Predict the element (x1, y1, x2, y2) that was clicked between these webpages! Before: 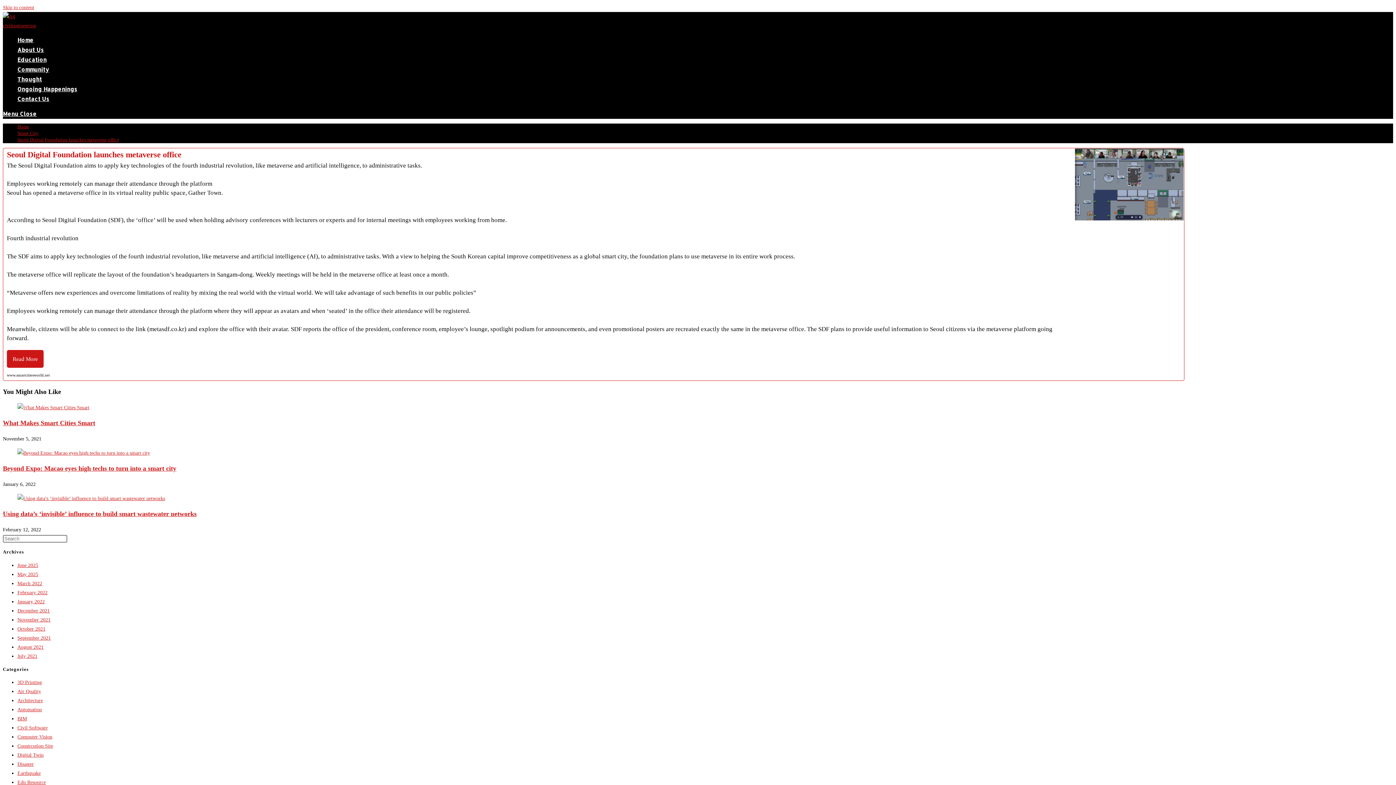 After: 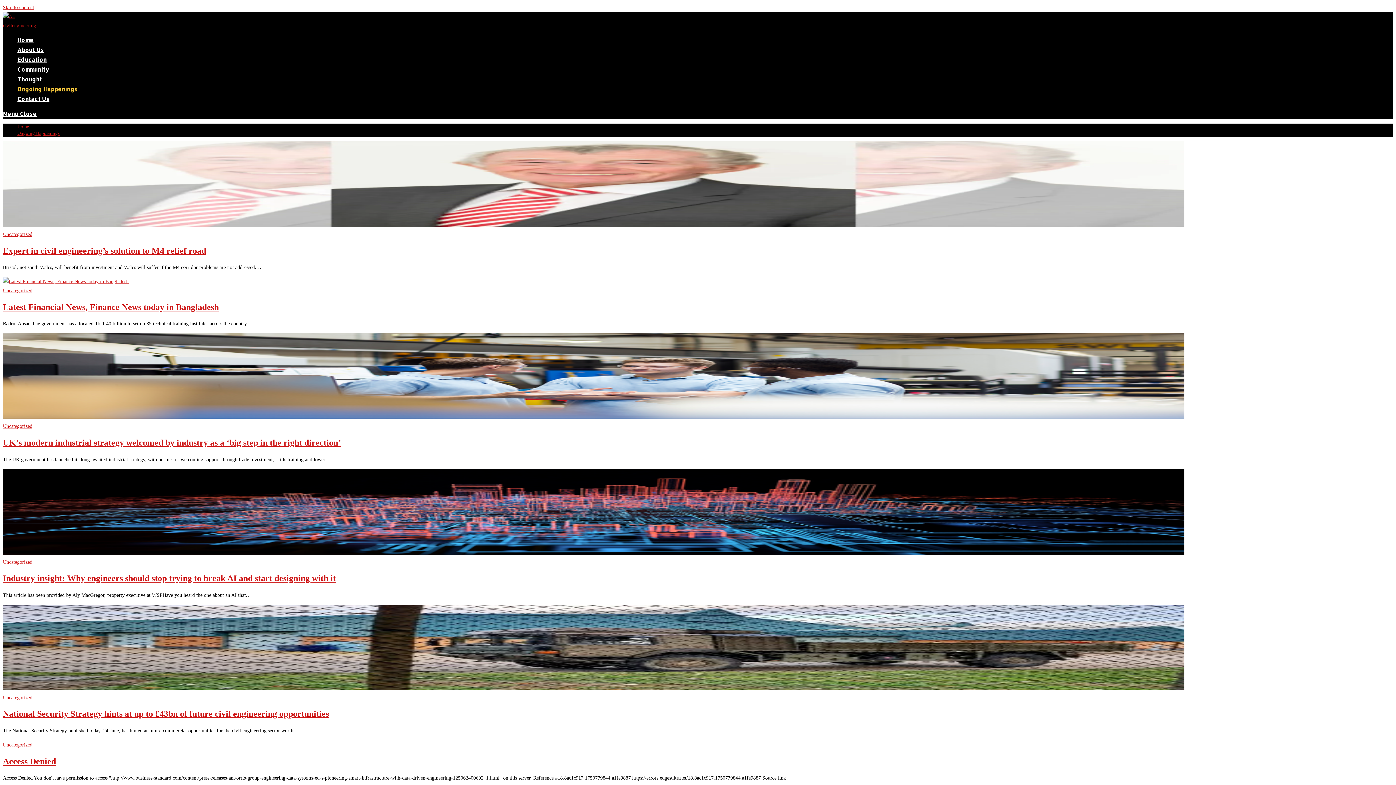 Action: label: Ongoing Happenings bbox: (17, 85, 77, 92)